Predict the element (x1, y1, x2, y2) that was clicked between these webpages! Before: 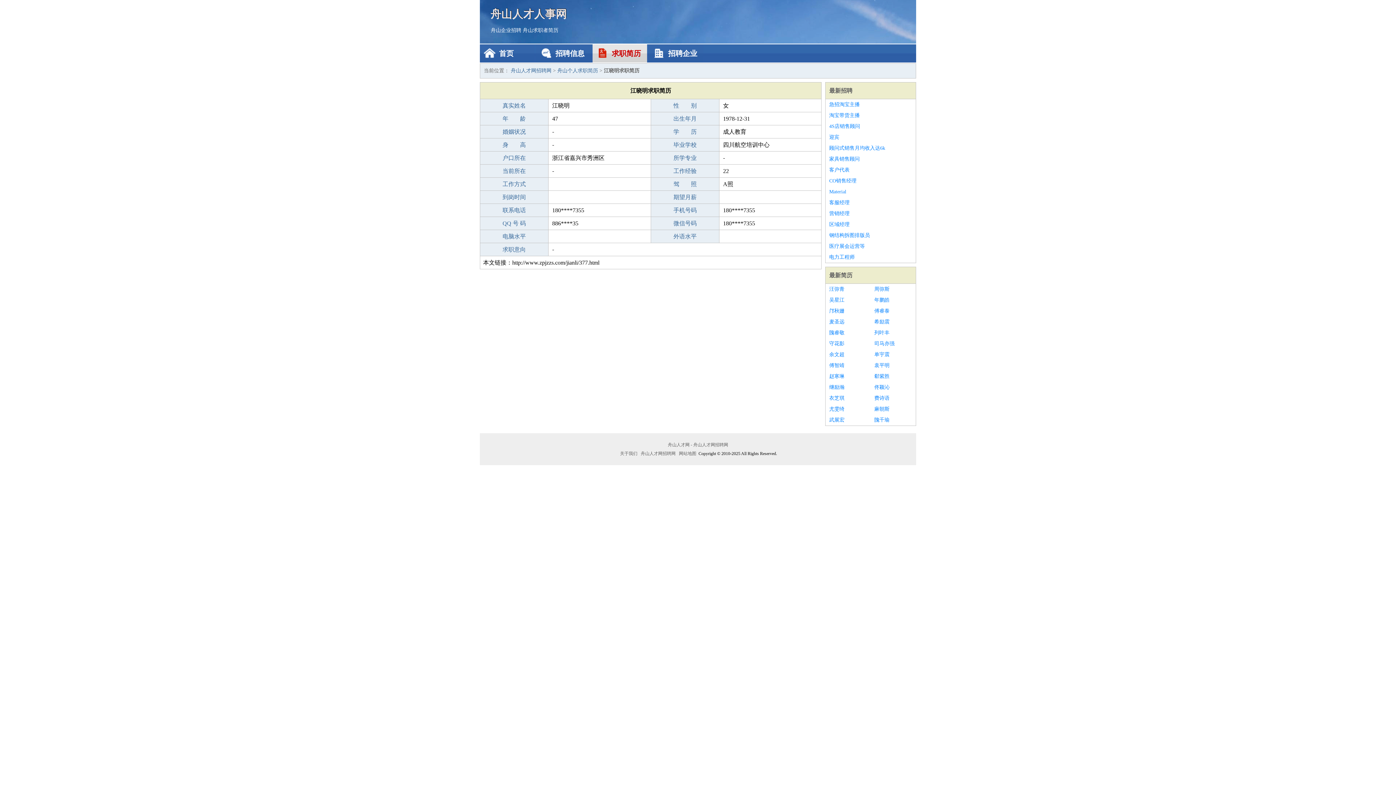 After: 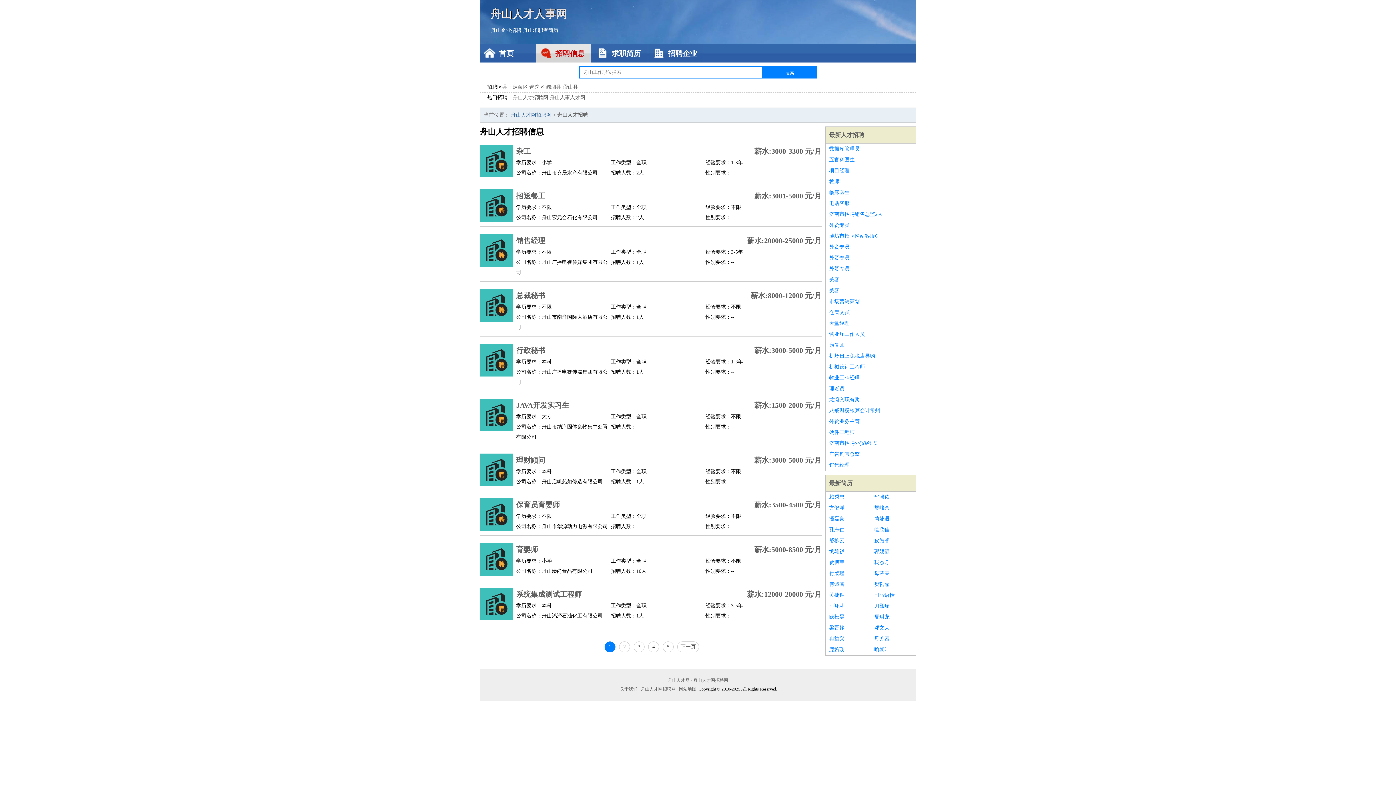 Action: bbox: (490, 27, 521, 33) label: 舟山企业招聘